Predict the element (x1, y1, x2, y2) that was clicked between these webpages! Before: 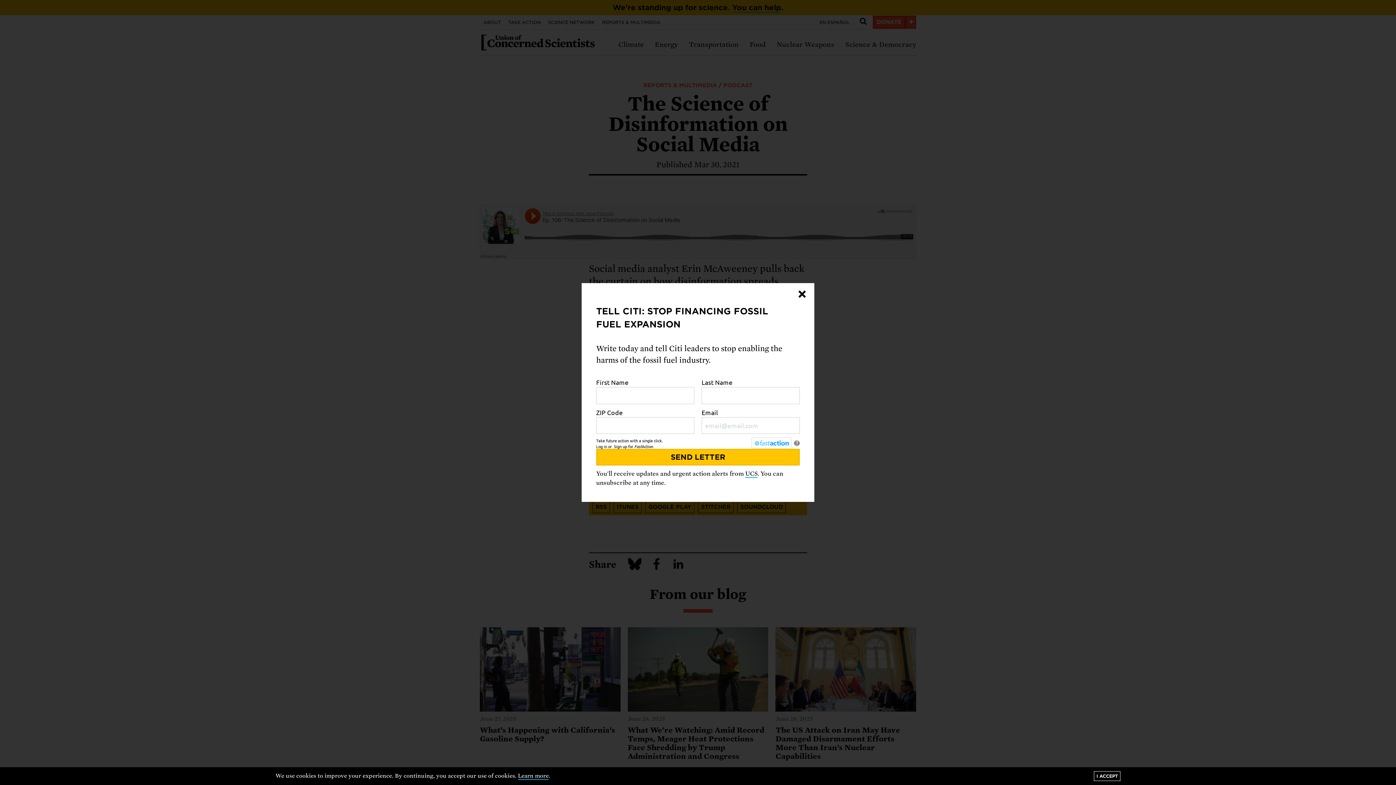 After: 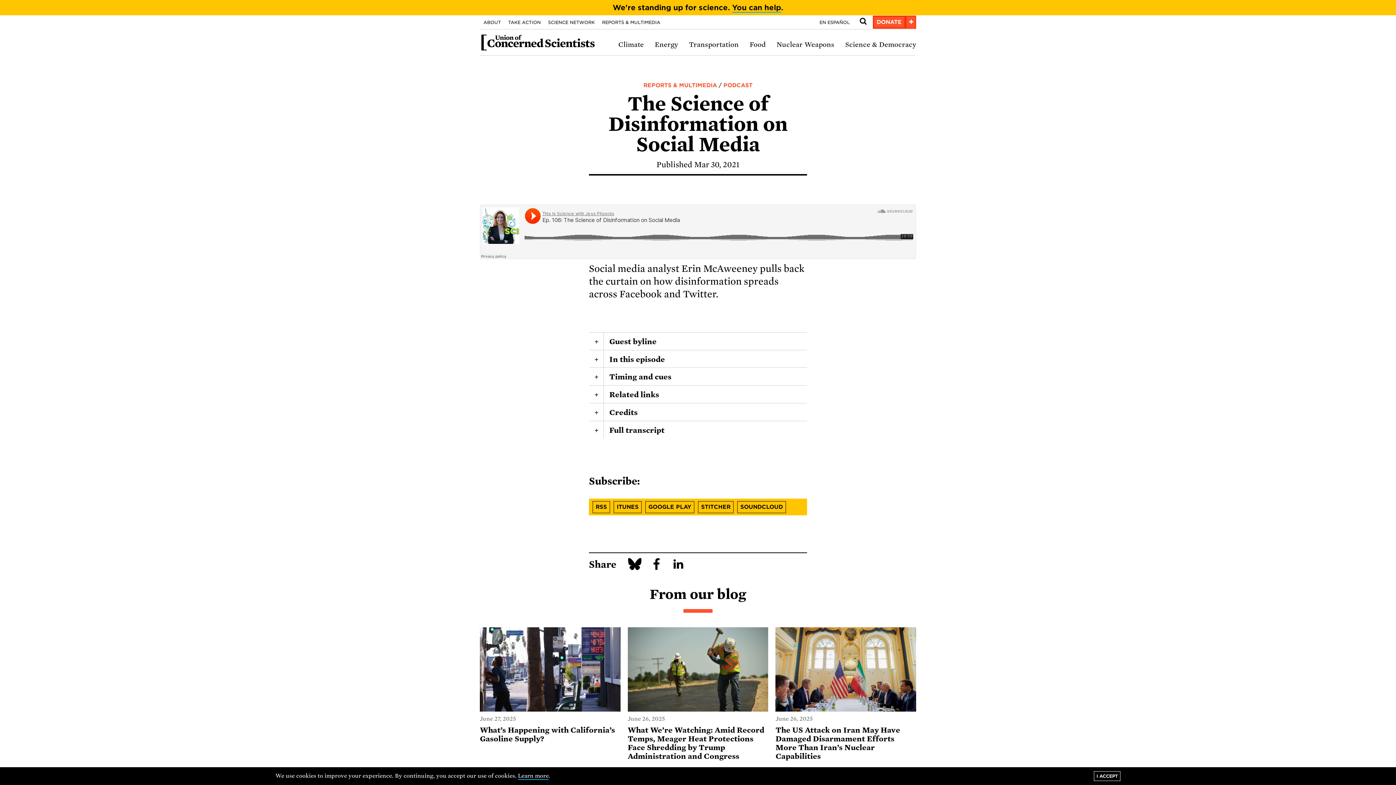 Action: label: × bbox: (790, 283, 814, 305)